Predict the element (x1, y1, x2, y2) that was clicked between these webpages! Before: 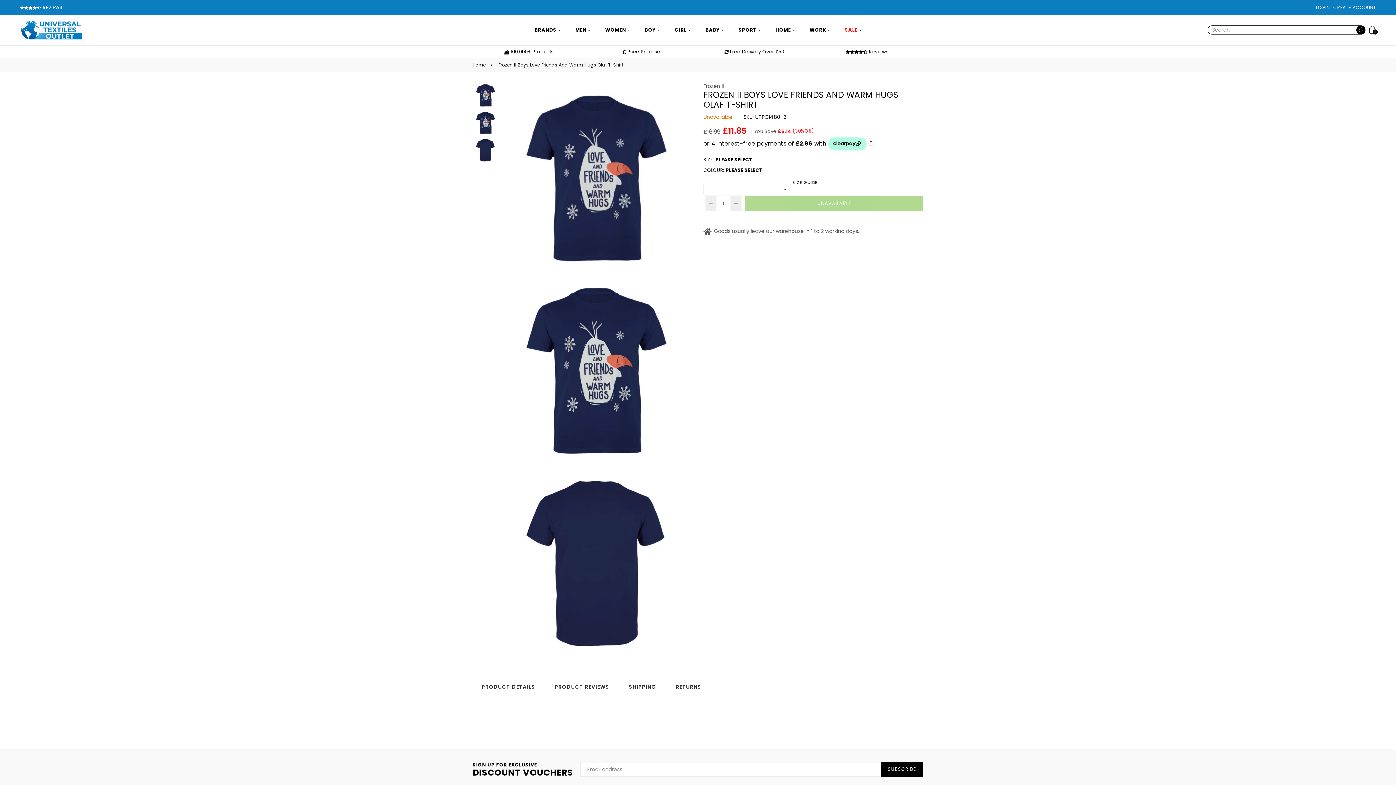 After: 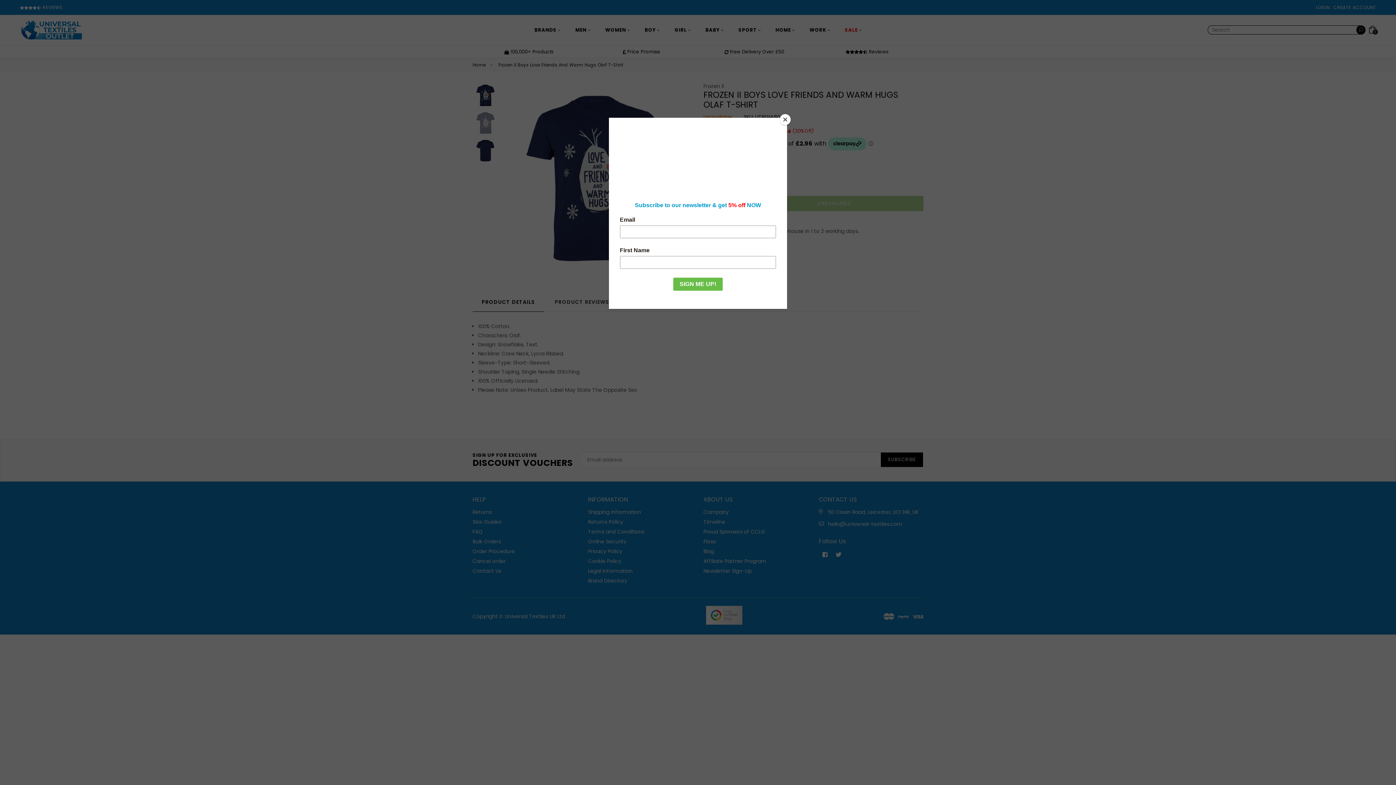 Action: bbox: (666, 678, 710, 696) label: RETURNS